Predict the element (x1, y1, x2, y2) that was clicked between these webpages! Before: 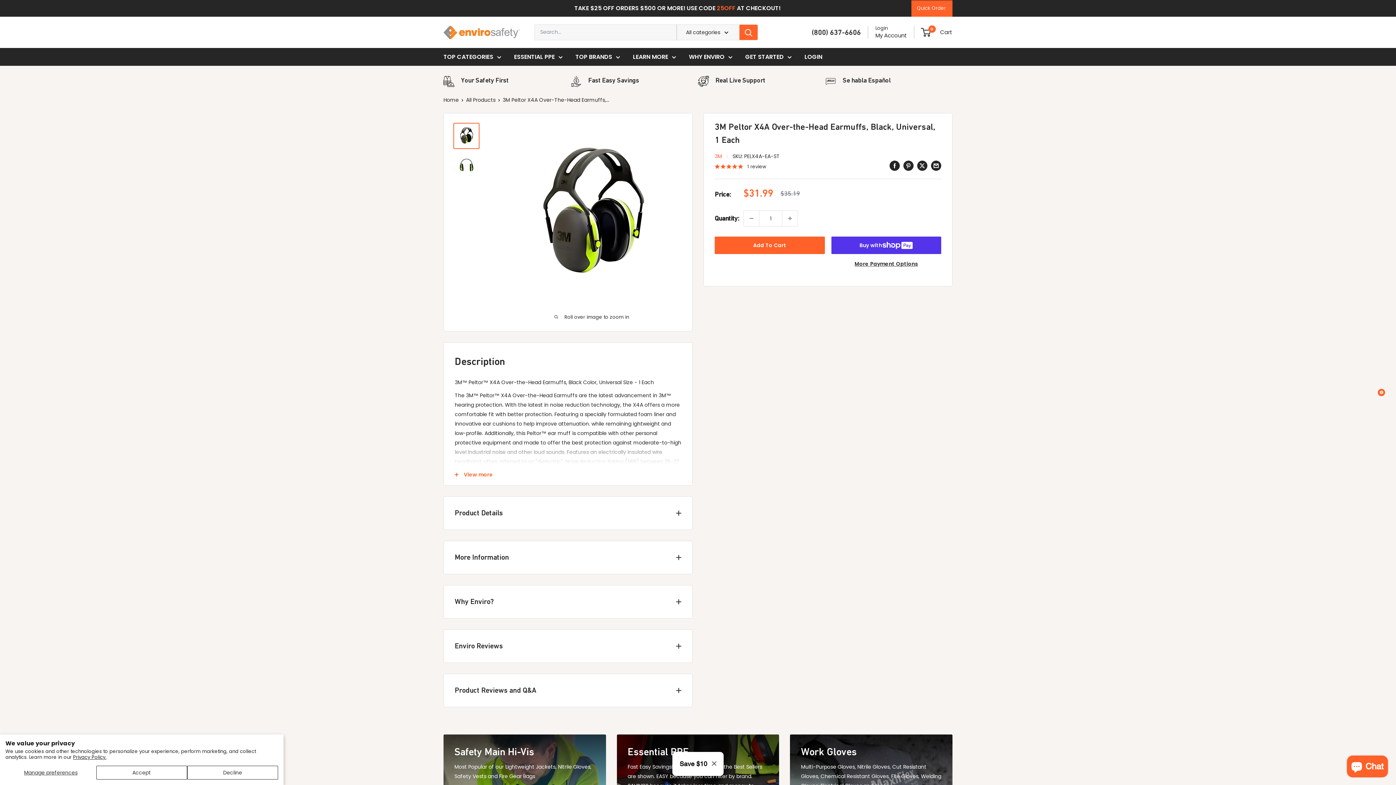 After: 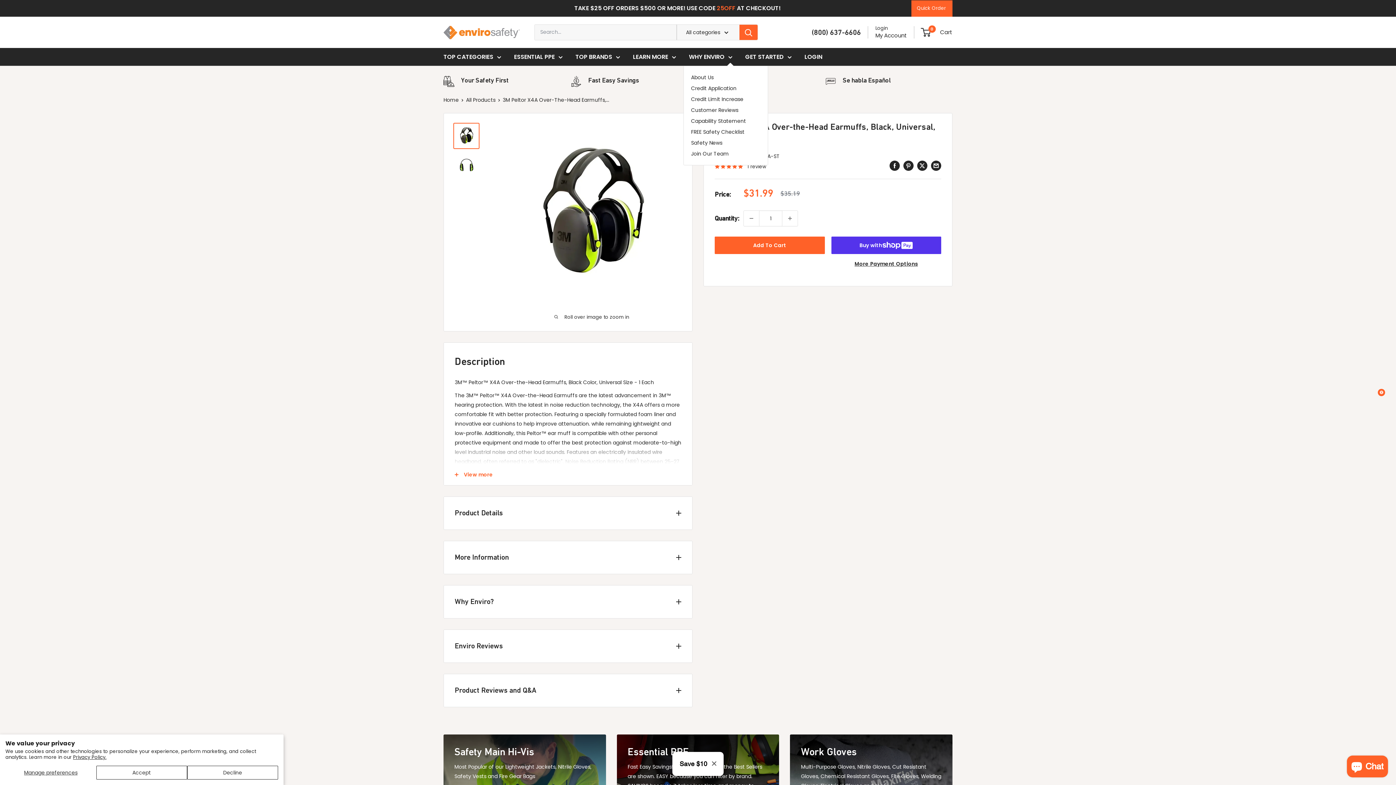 Action: label: WHY ENVIRO bbox: (689, 51, 732, 62)